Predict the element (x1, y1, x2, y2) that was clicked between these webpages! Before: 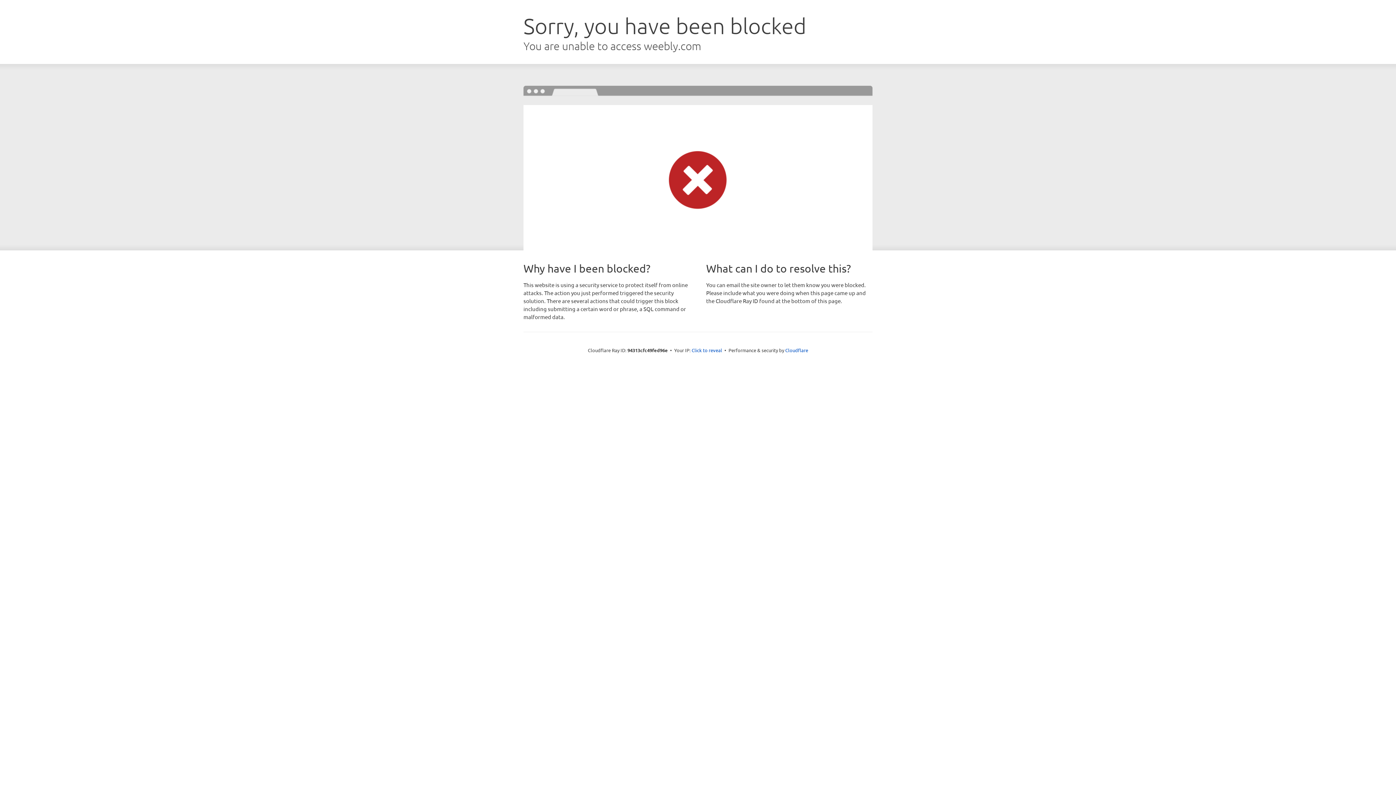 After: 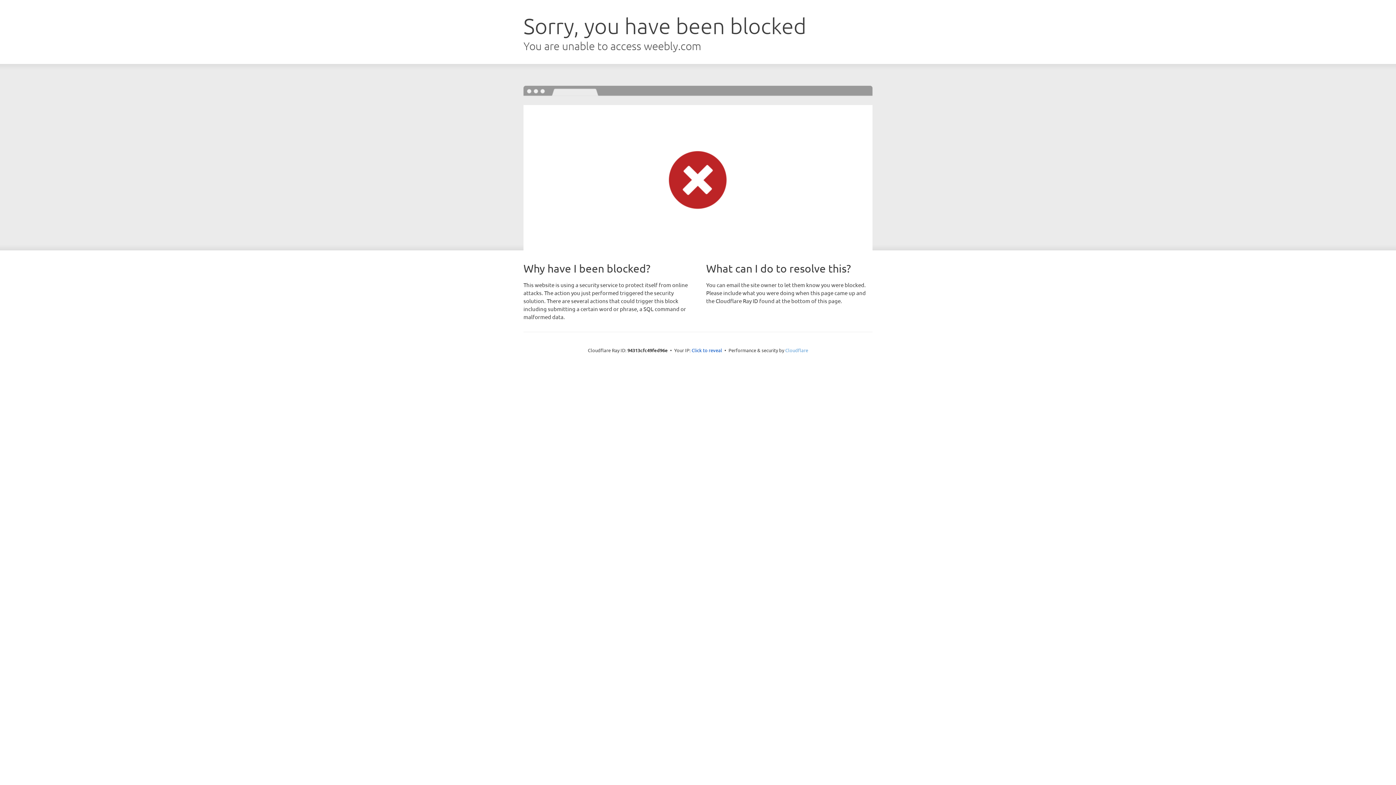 Action: label: Cloudflare bbox: (785, 347, 808, 353)